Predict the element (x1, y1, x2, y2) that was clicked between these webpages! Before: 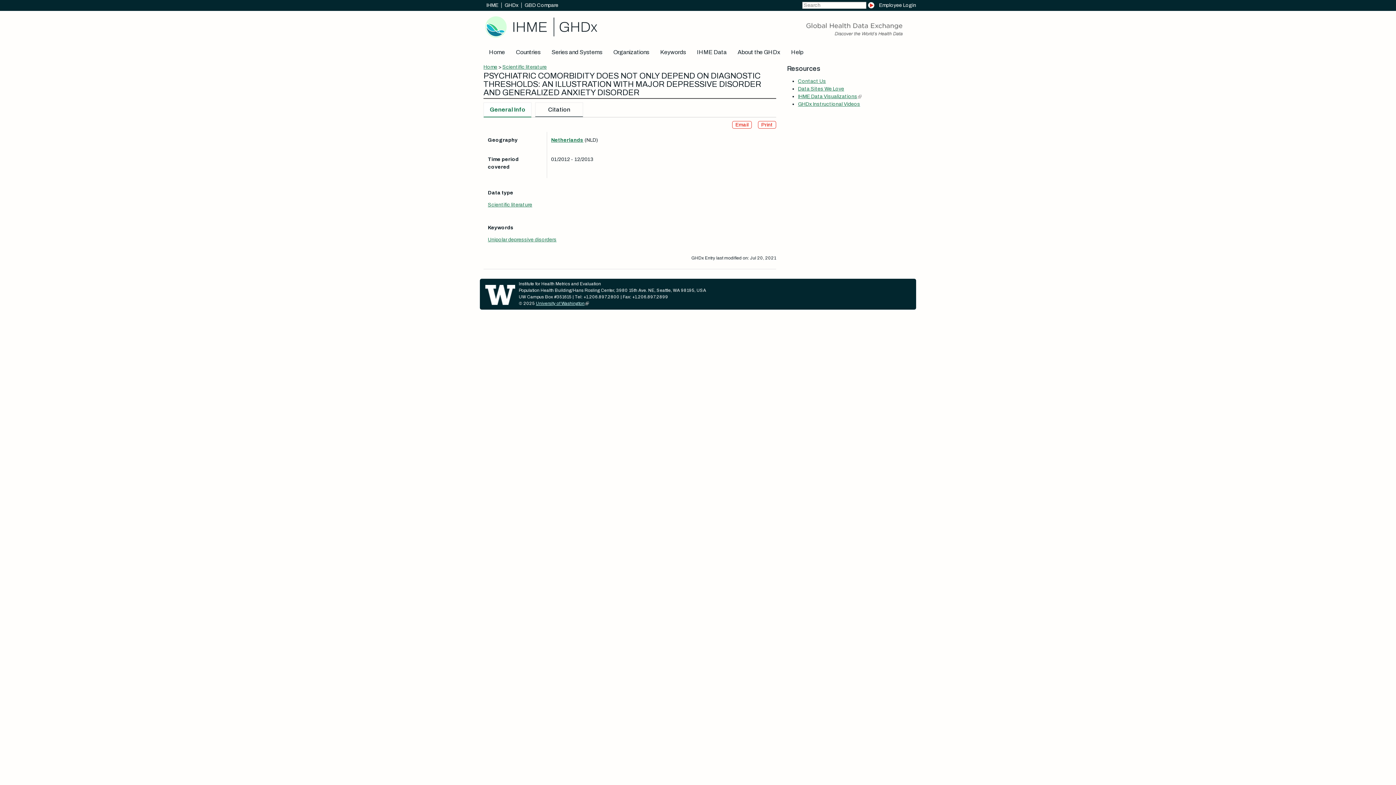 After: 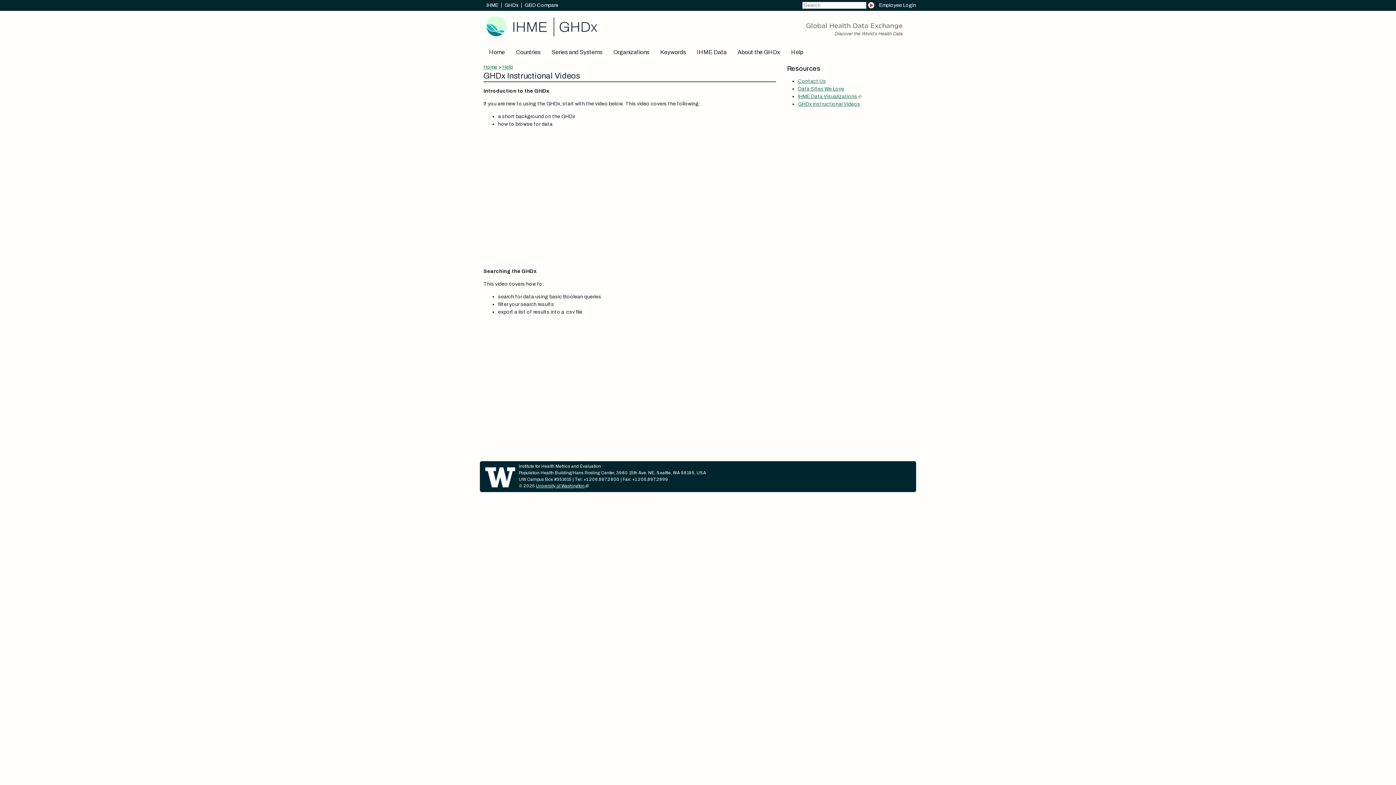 Action: bbox: (798, 101, 860, 106) label: GHDx Instructional Videos